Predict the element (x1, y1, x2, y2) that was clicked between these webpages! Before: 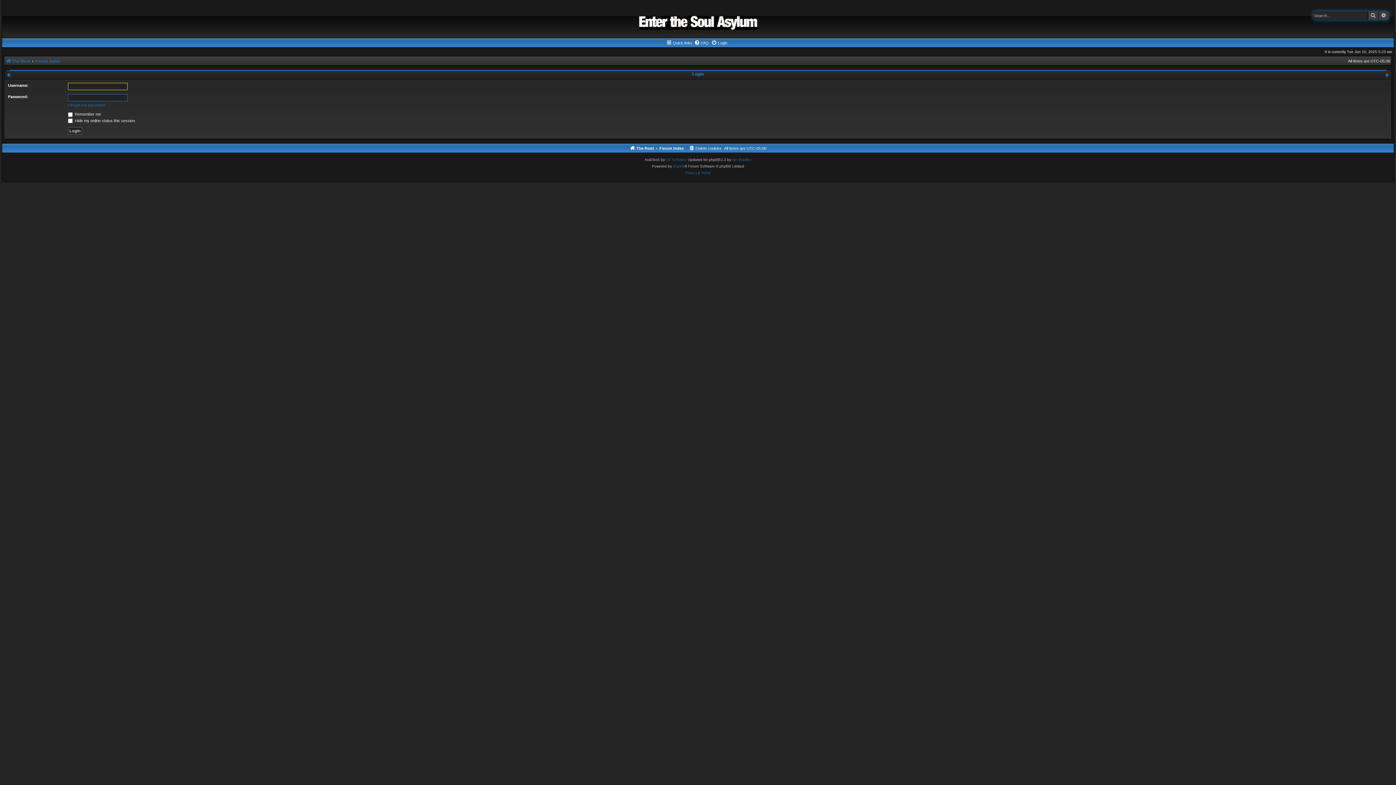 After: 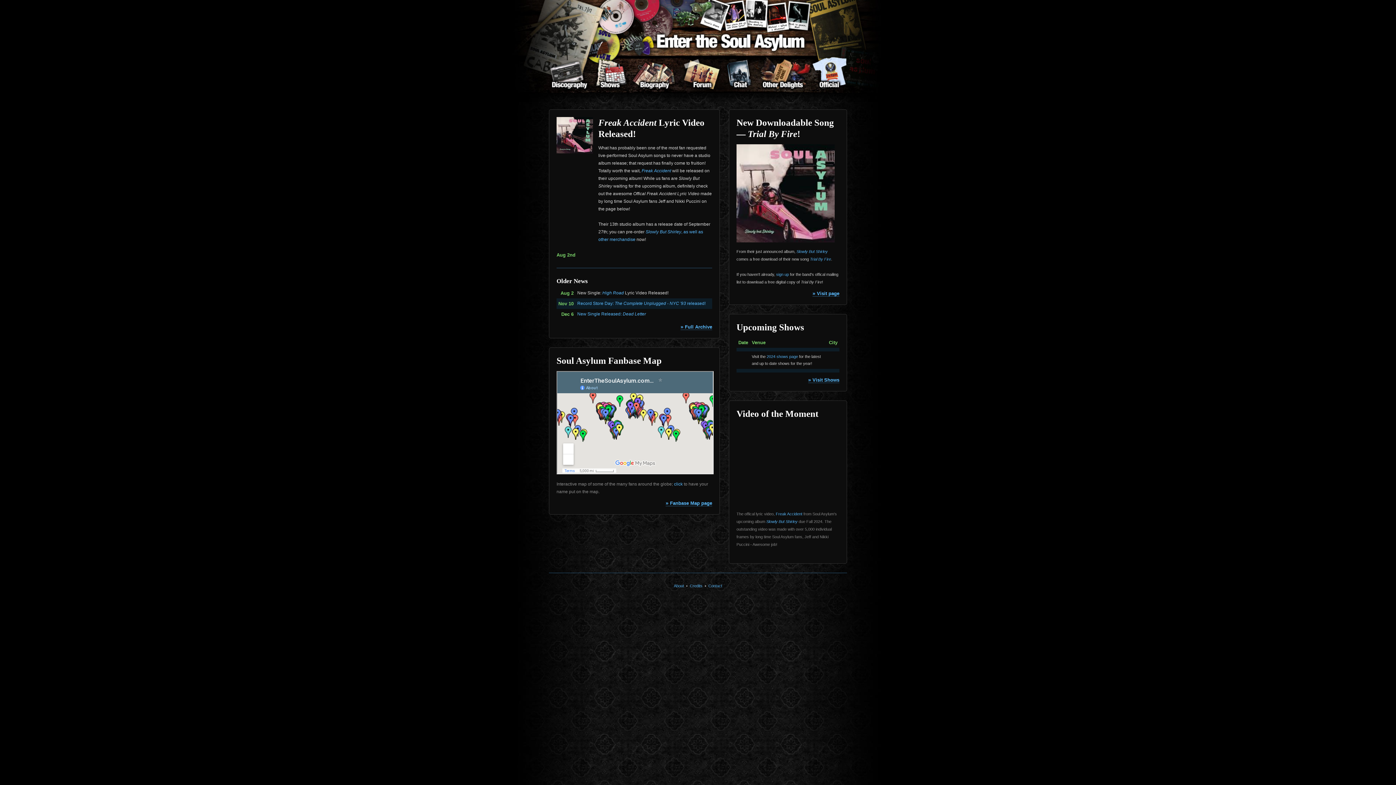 Action: bbox: (639, 16, 757, 29)